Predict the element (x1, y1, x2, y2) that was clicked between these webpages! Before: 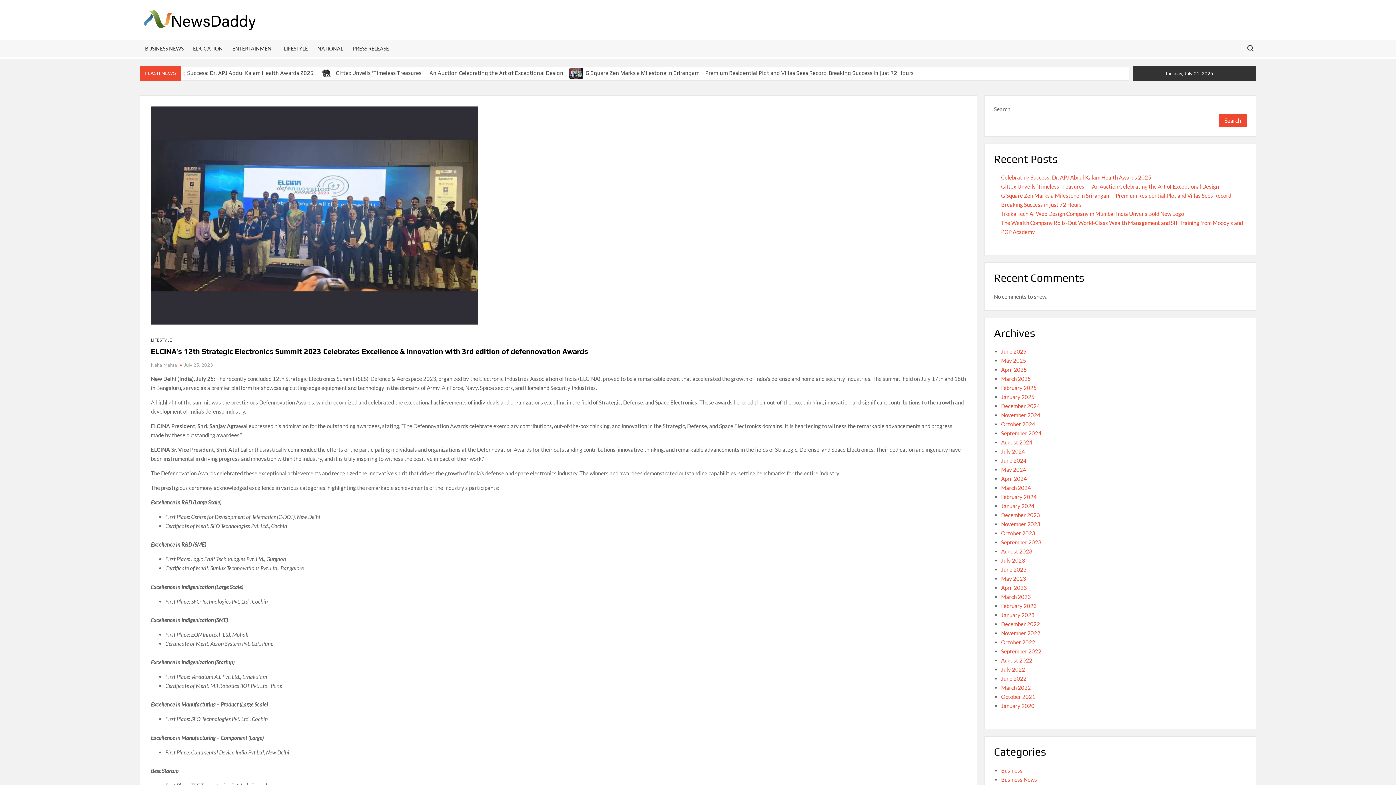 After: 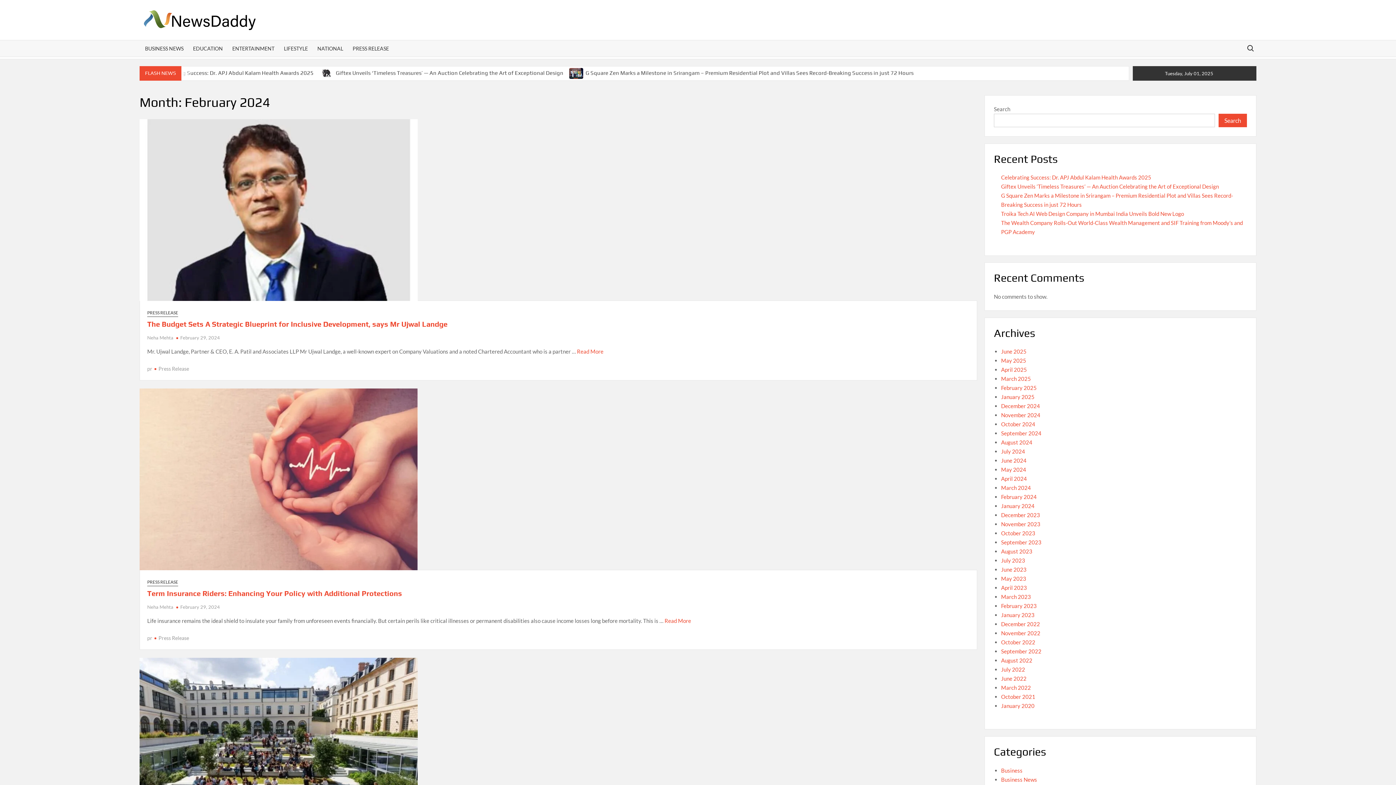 Action: bbox: (1001, 493, 1036, 500) label: February 2024